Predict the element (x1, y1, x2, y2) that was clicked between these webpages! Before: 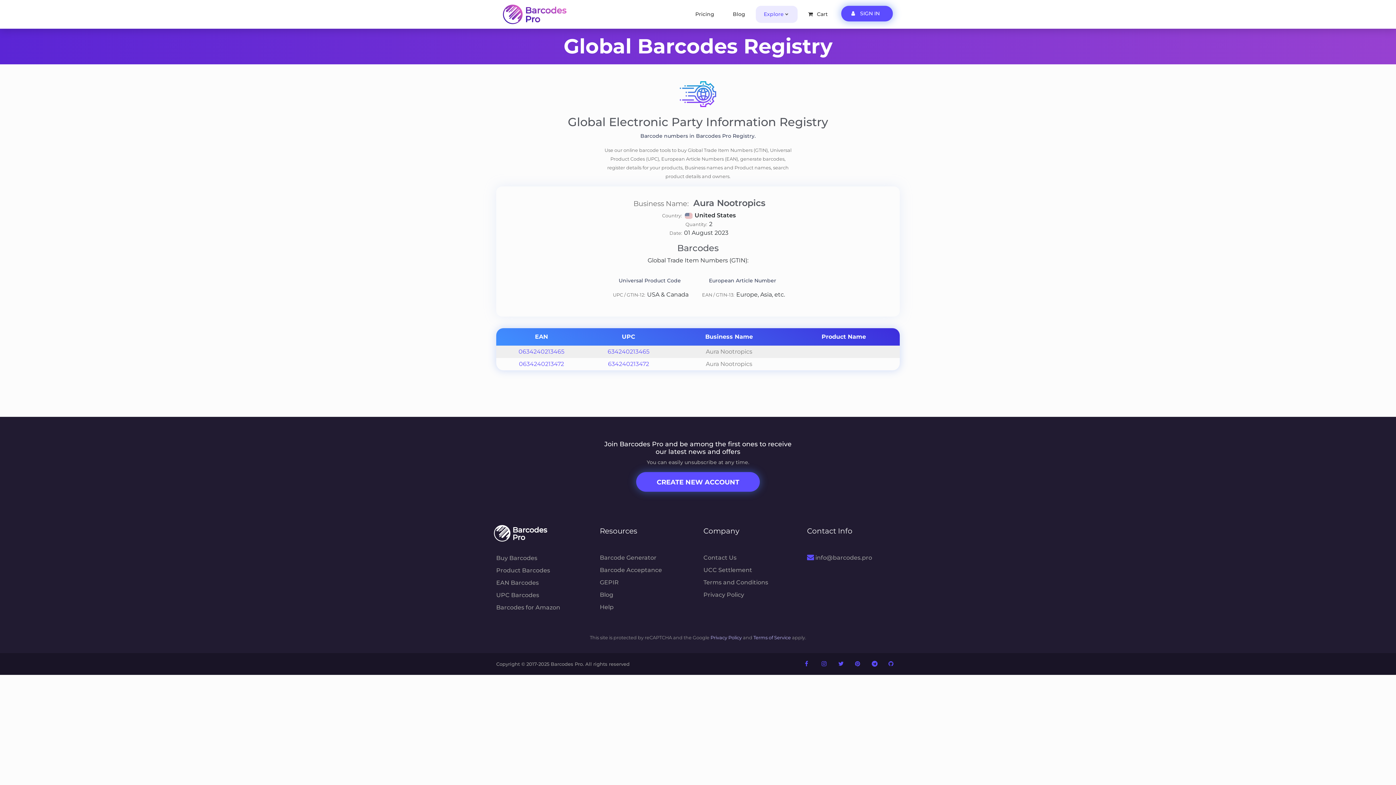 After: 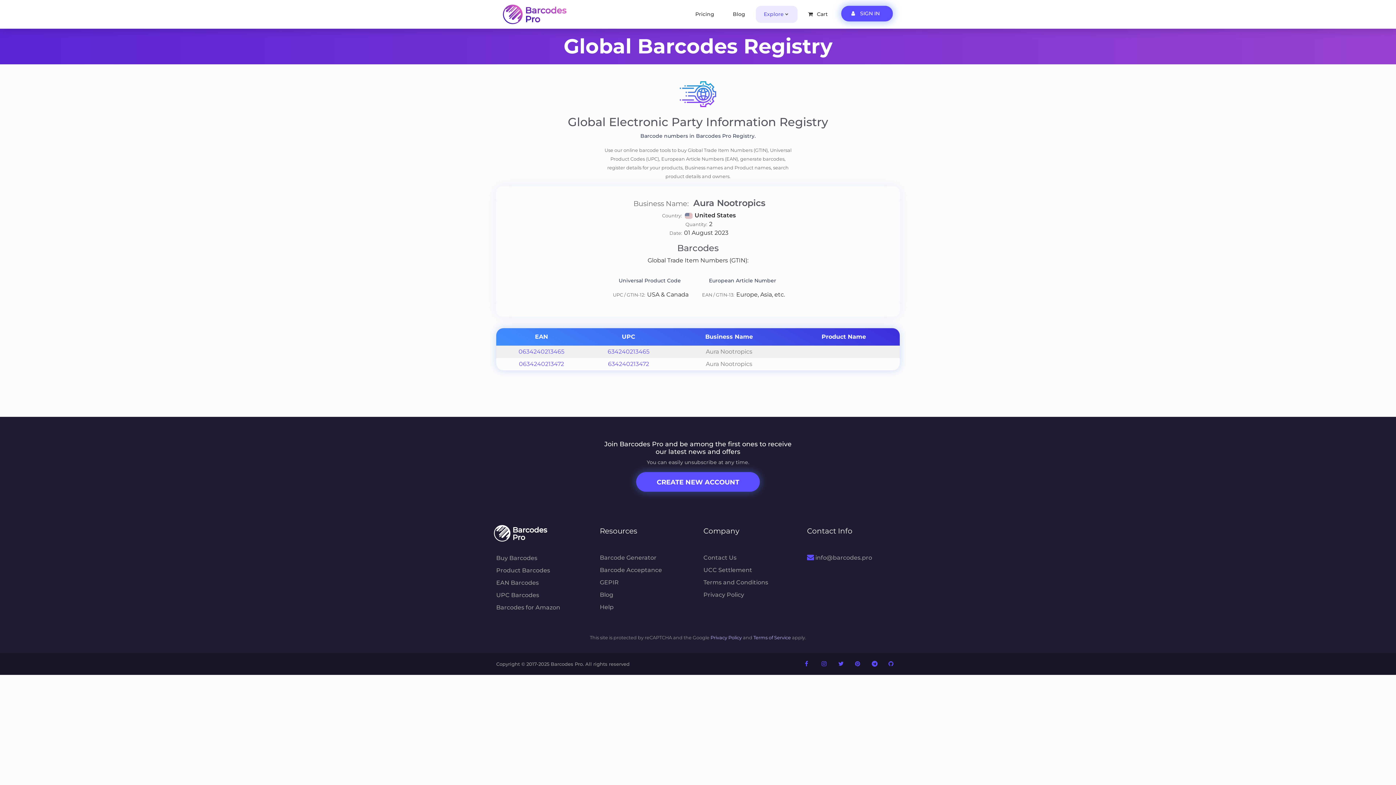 Action: bbox: (496, 526, 589, 543)